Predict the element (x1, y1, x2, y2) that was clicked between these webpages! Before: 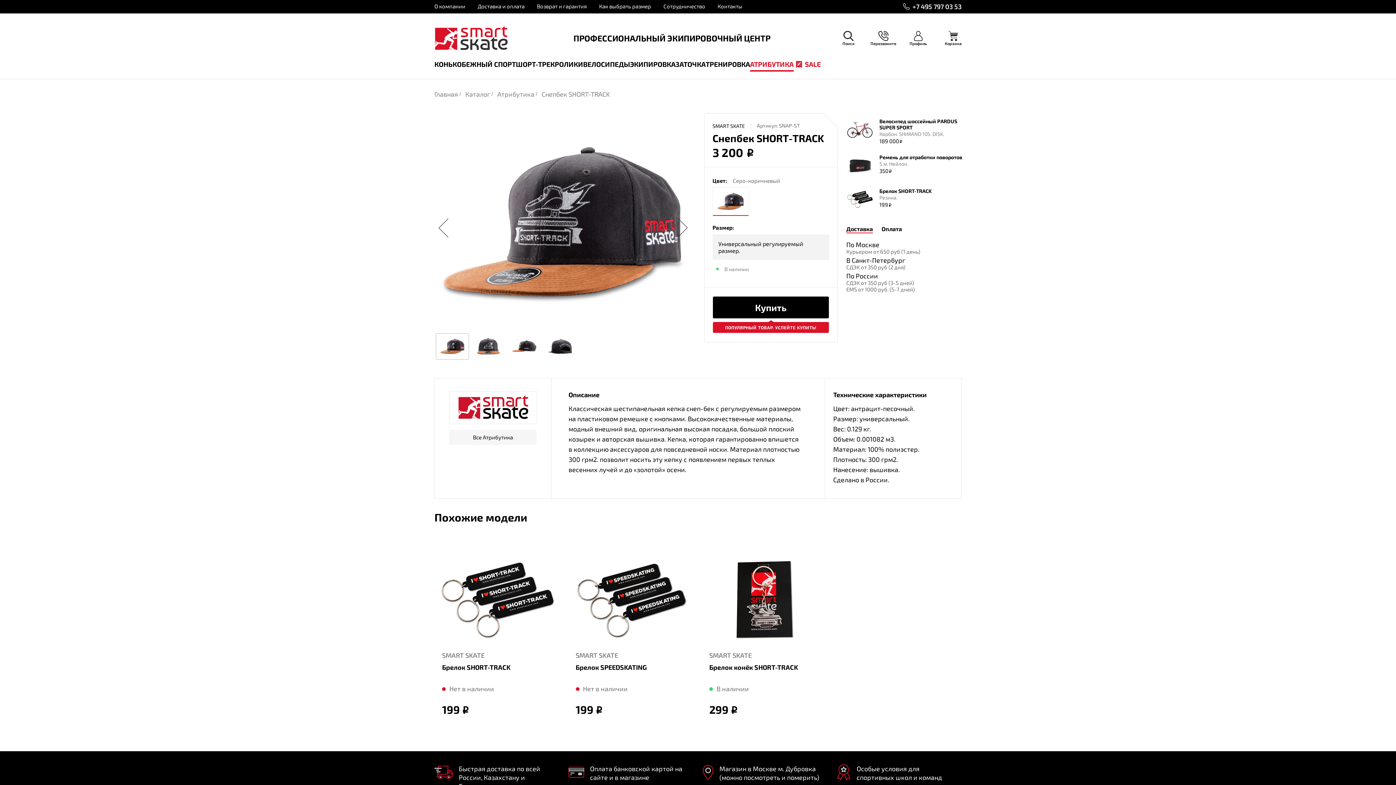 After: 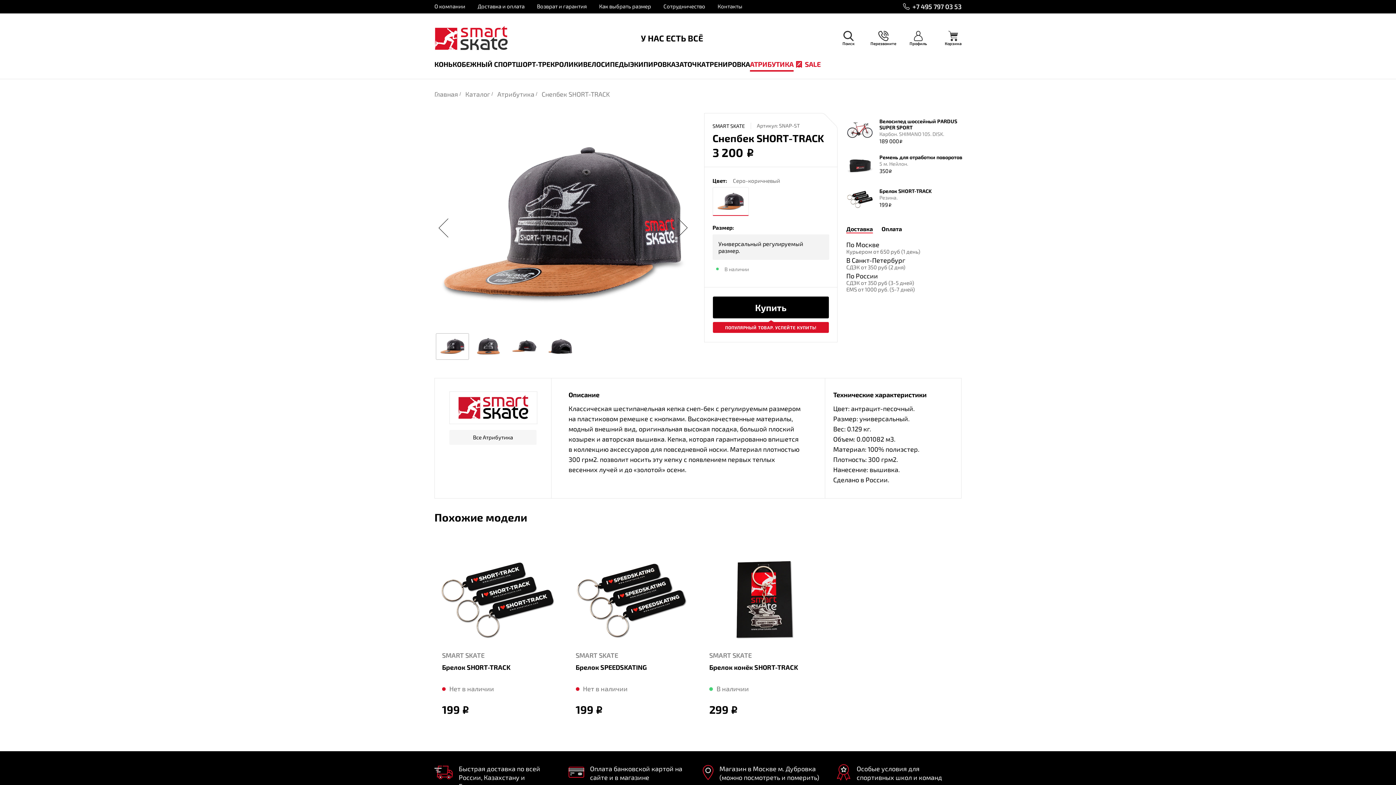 Action: bbox: (541, 90, 610, 98) label: Cнепбек SHORT-TRACK